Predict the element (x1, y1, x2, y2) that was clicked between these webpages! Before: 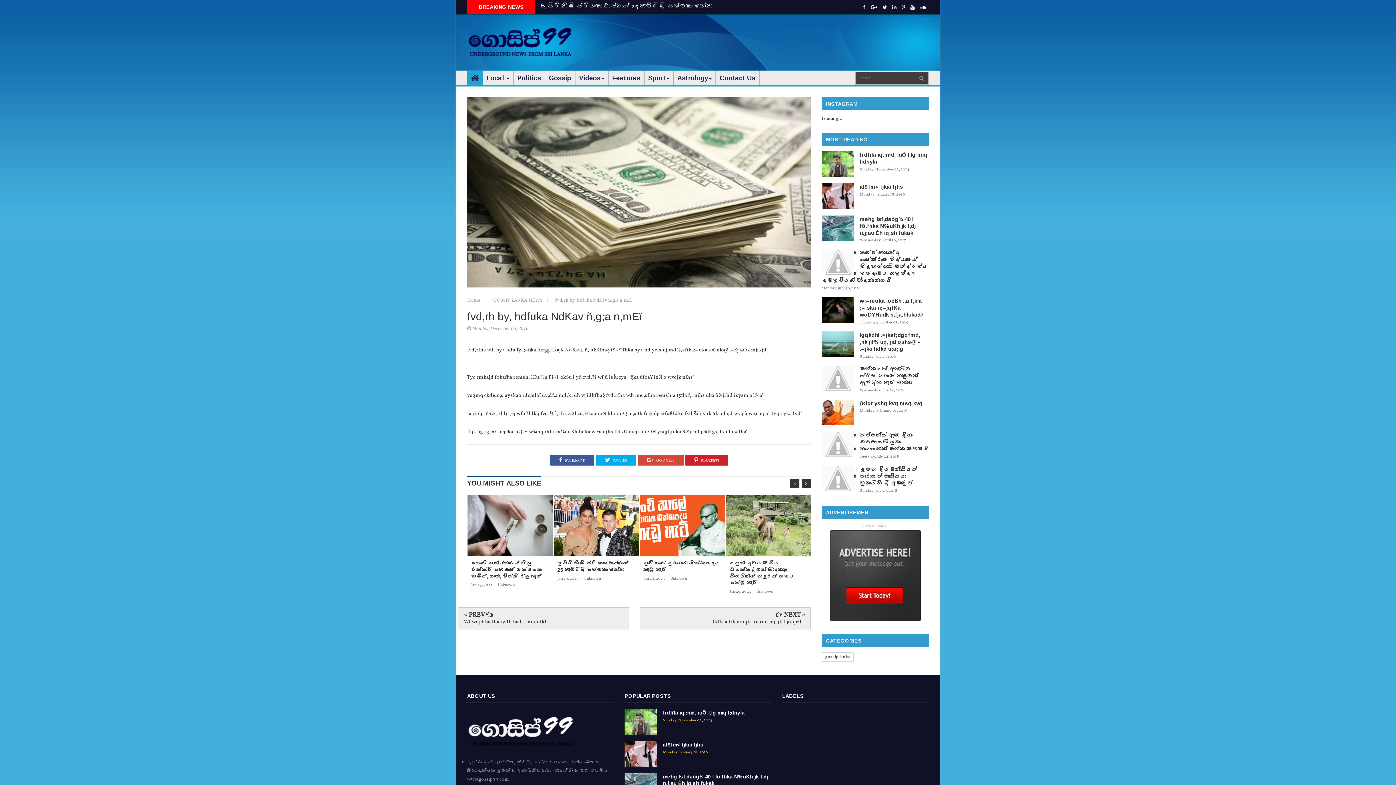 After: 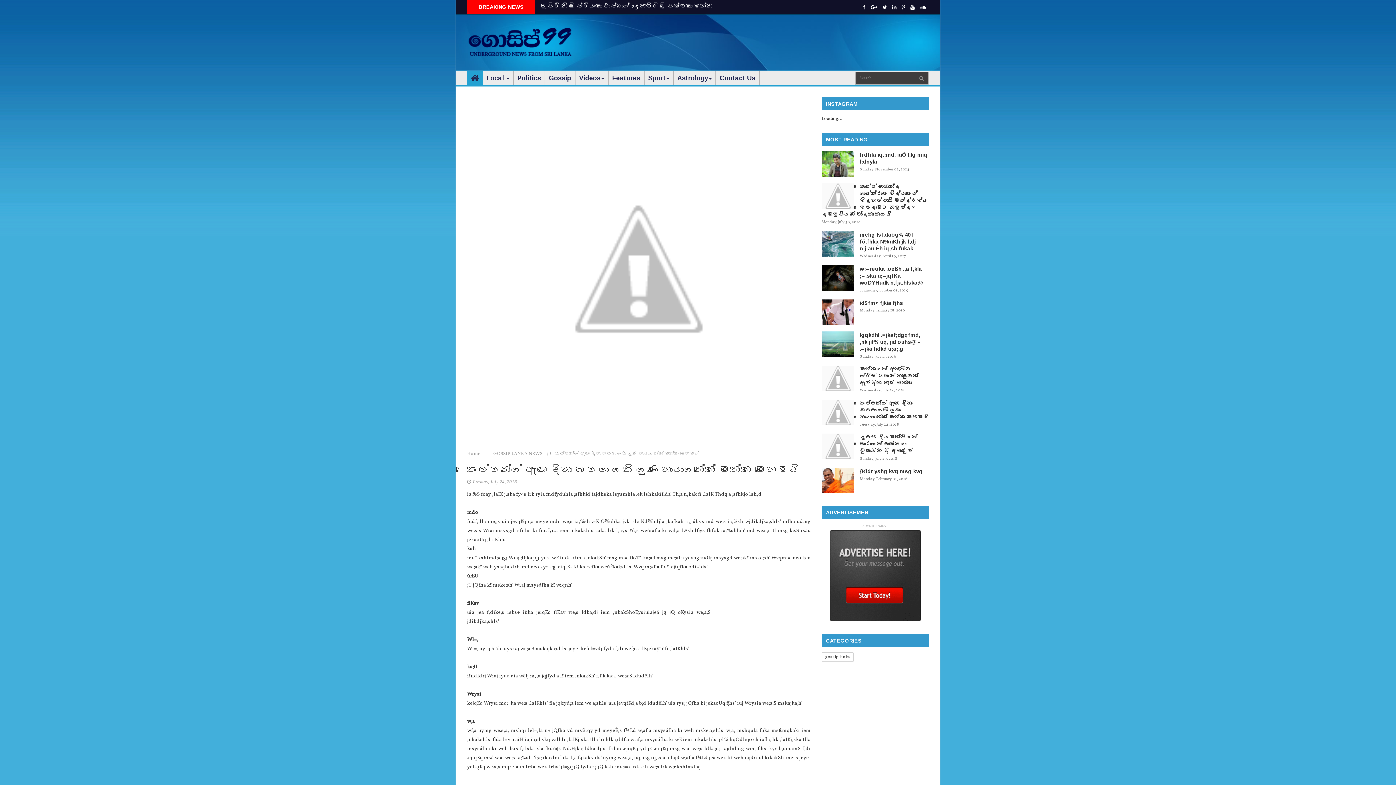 Action: label: කෙල්ලන්ගේ ඇඟ දිහා බලලා ගති ගුණ හොයාගන්නේ මෙන්න මෙහෙමයි bbox: (821, 431, 929, 452)